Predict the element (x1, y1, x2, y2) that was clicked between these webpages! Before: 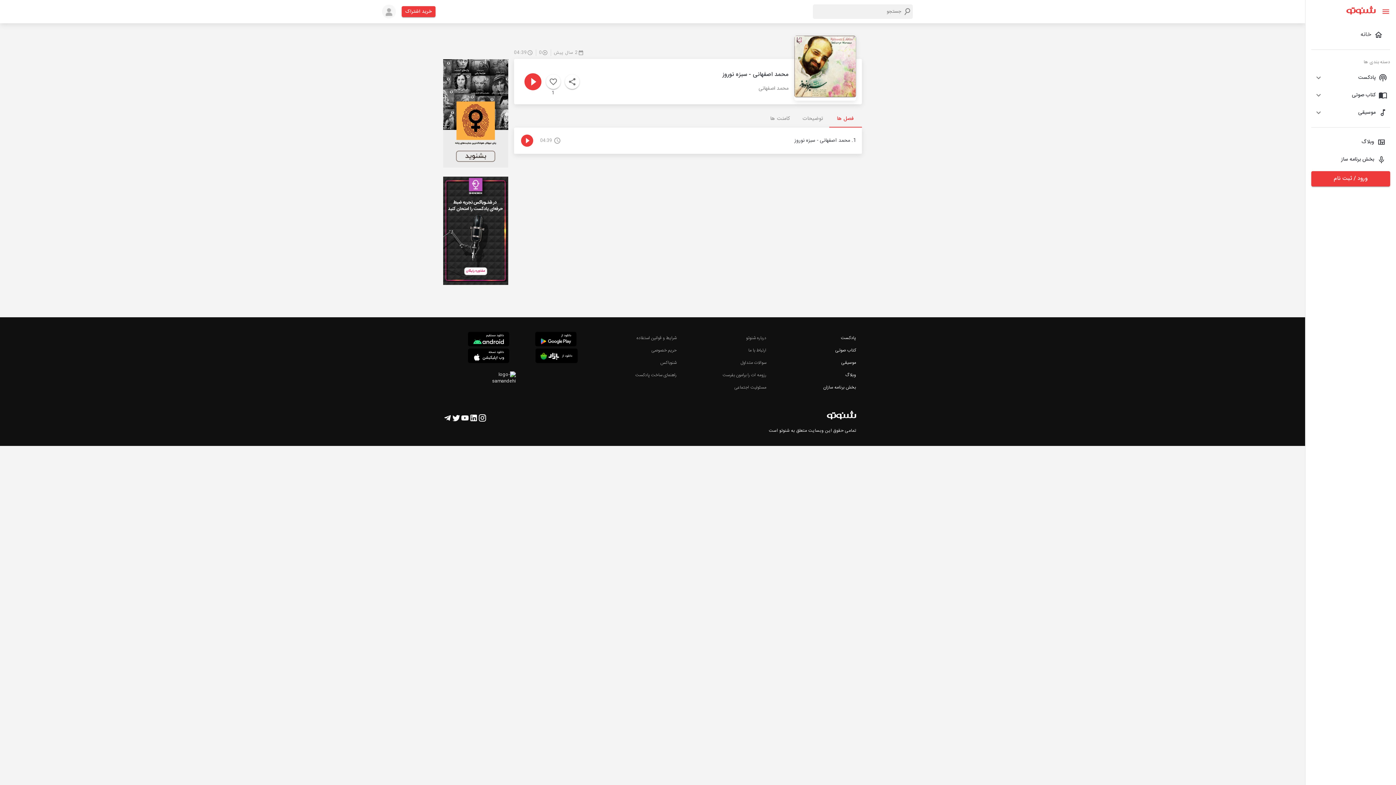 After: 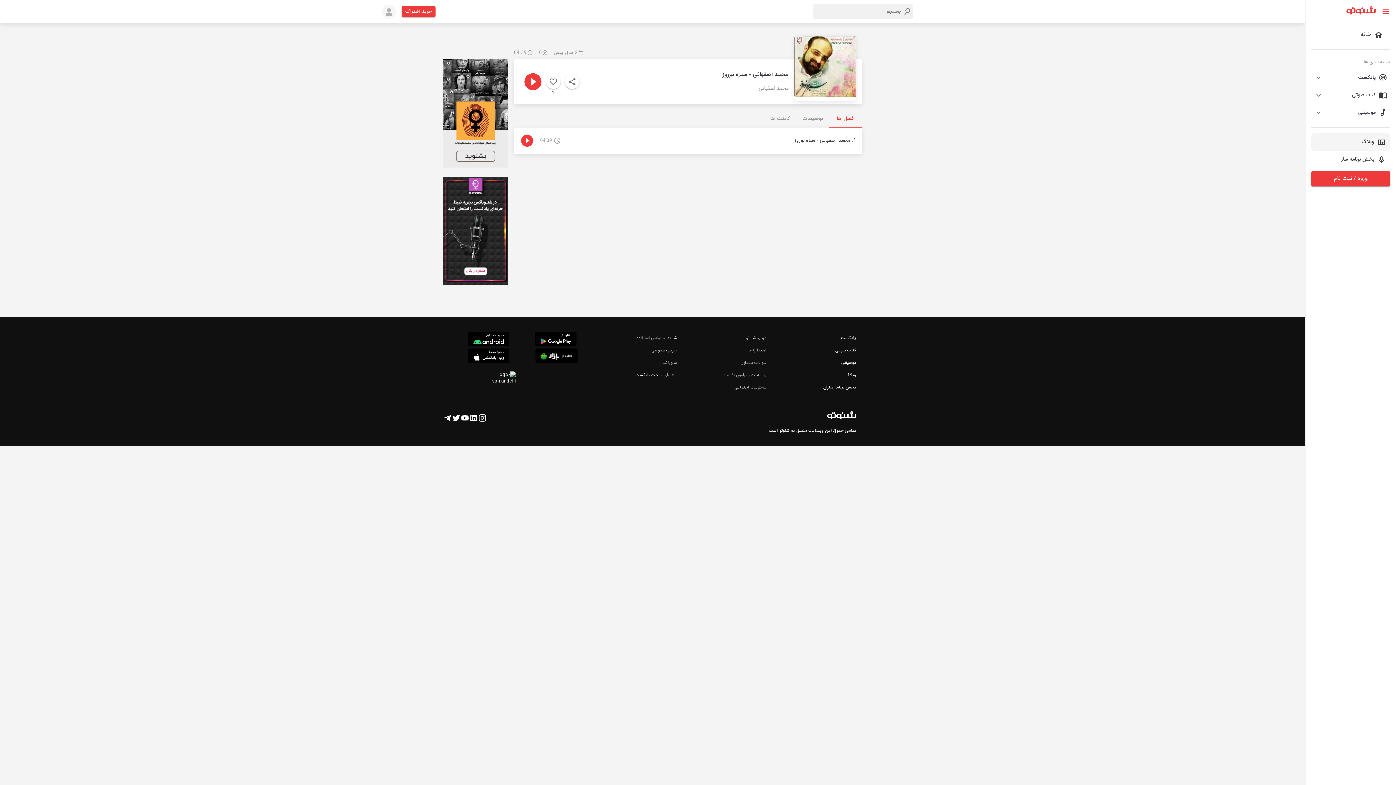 Action: label: وبلاگ bbox: (1311, 133, 1390, 150)